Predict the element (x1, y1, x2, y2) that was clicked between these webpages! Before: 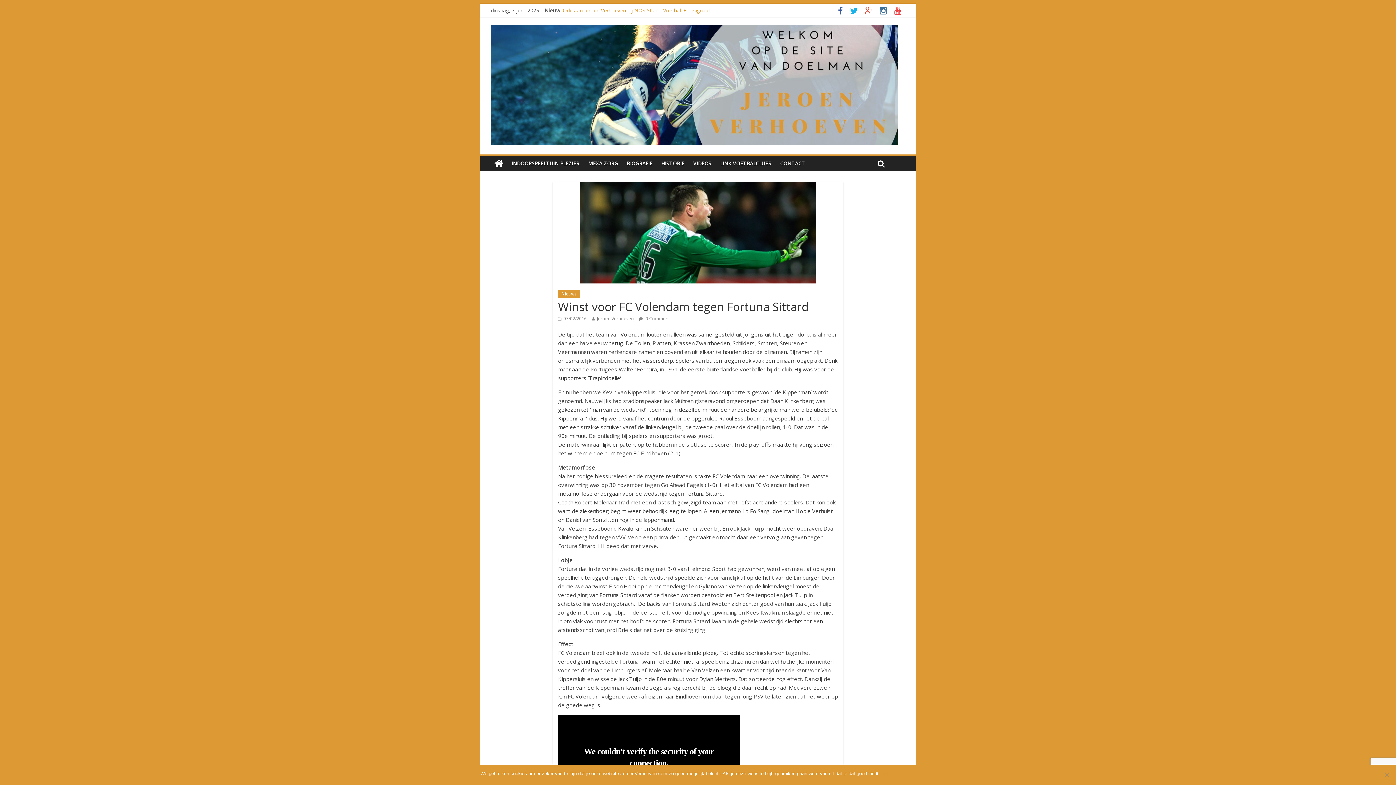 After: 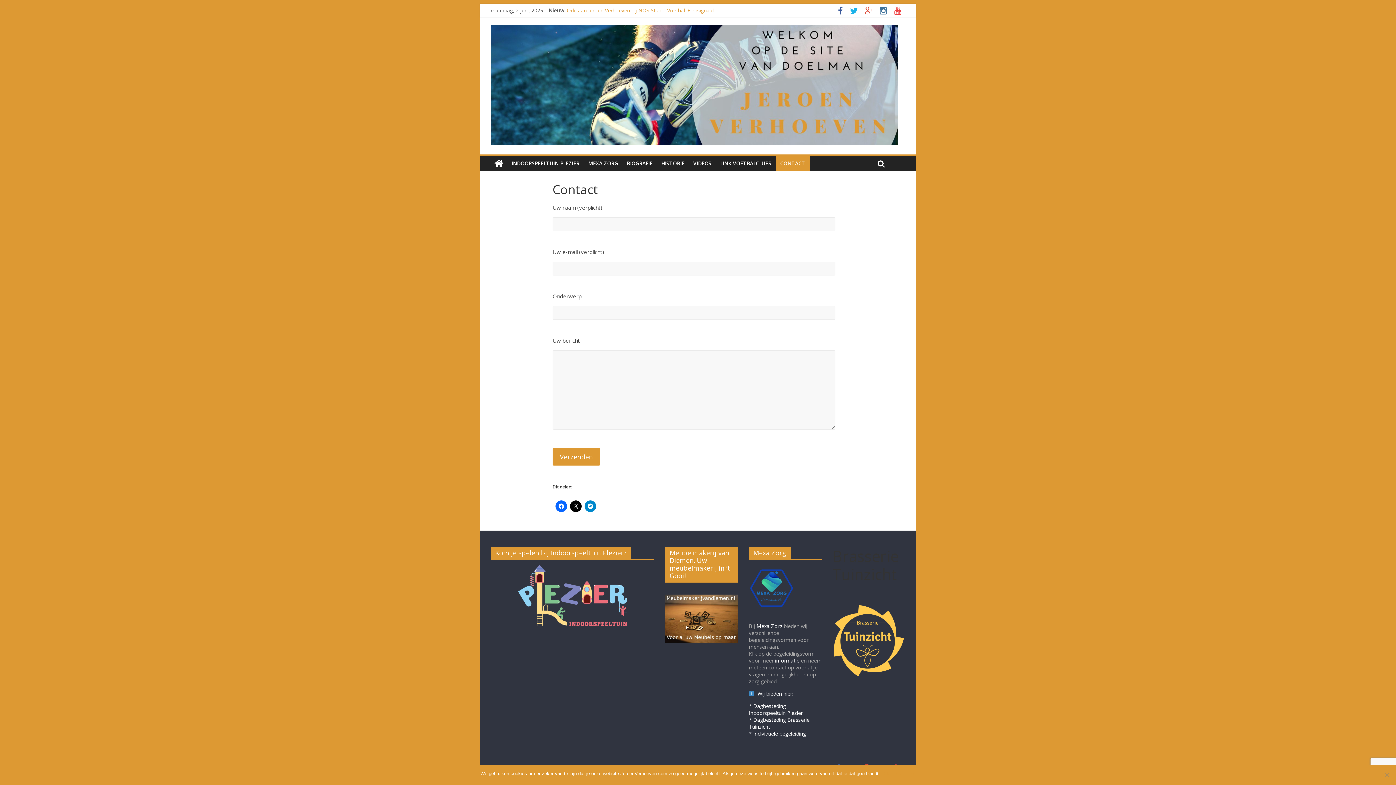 Action: label: CONTACT bbox: (776, 156, 809, 171)